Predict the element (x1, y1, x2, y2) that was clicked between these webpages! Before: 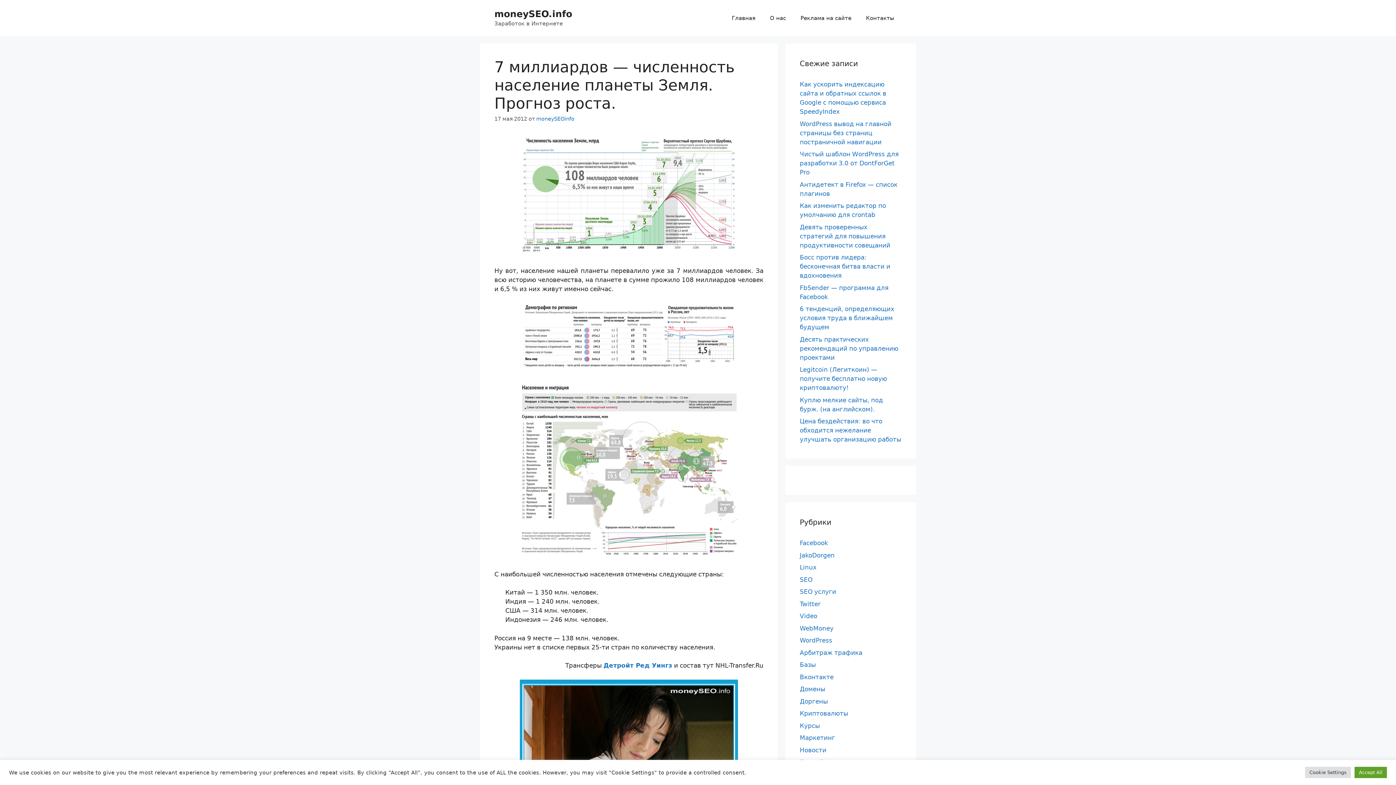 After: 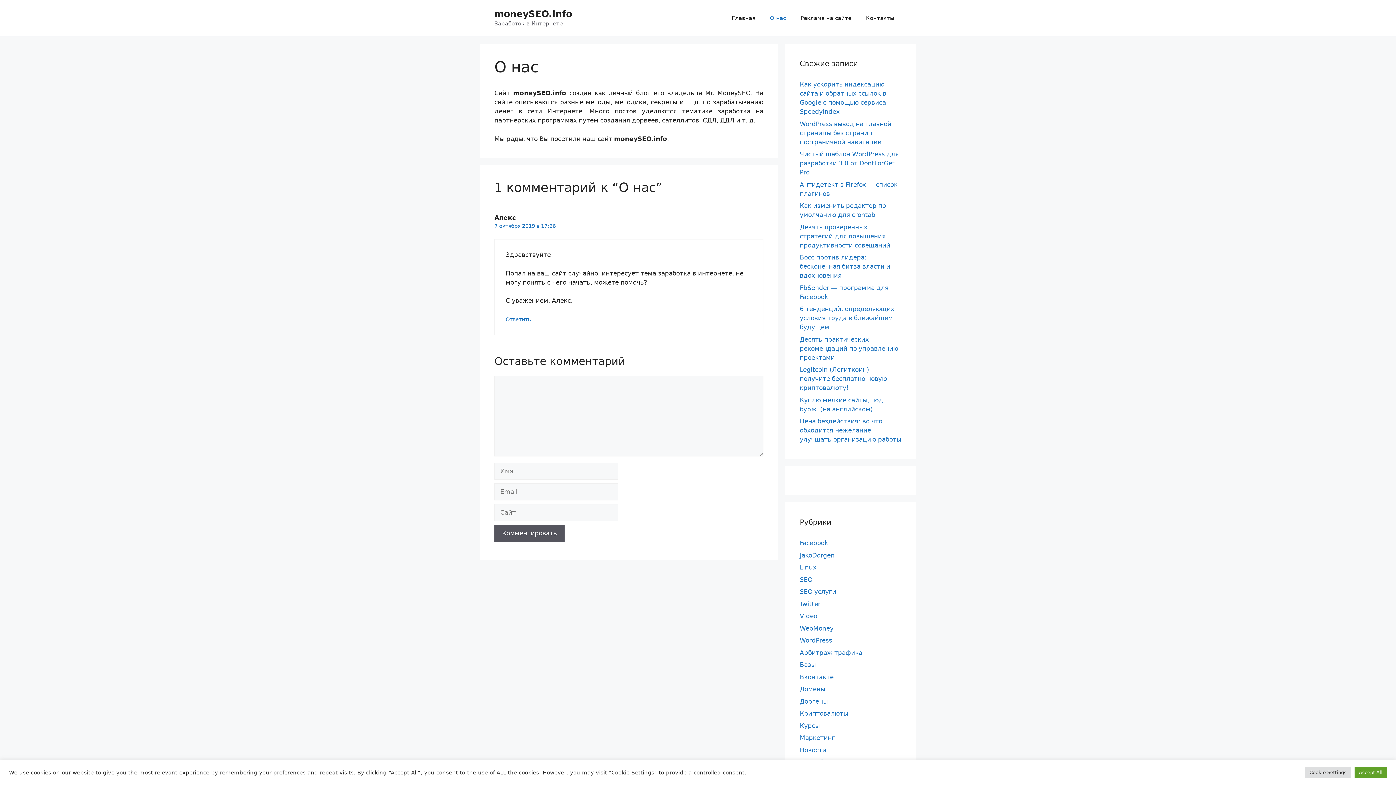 Action: label: О нас bbox: (762, 7, 793, 29)